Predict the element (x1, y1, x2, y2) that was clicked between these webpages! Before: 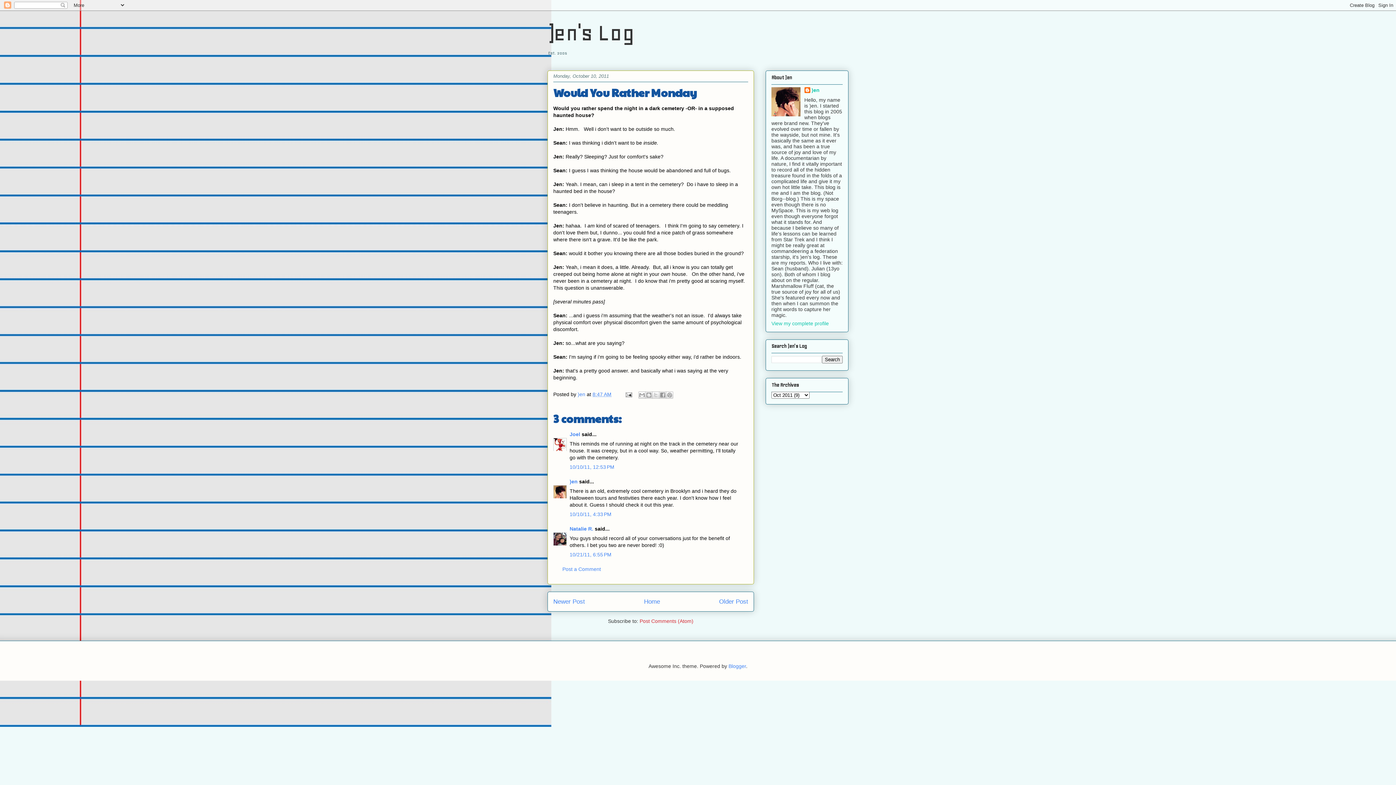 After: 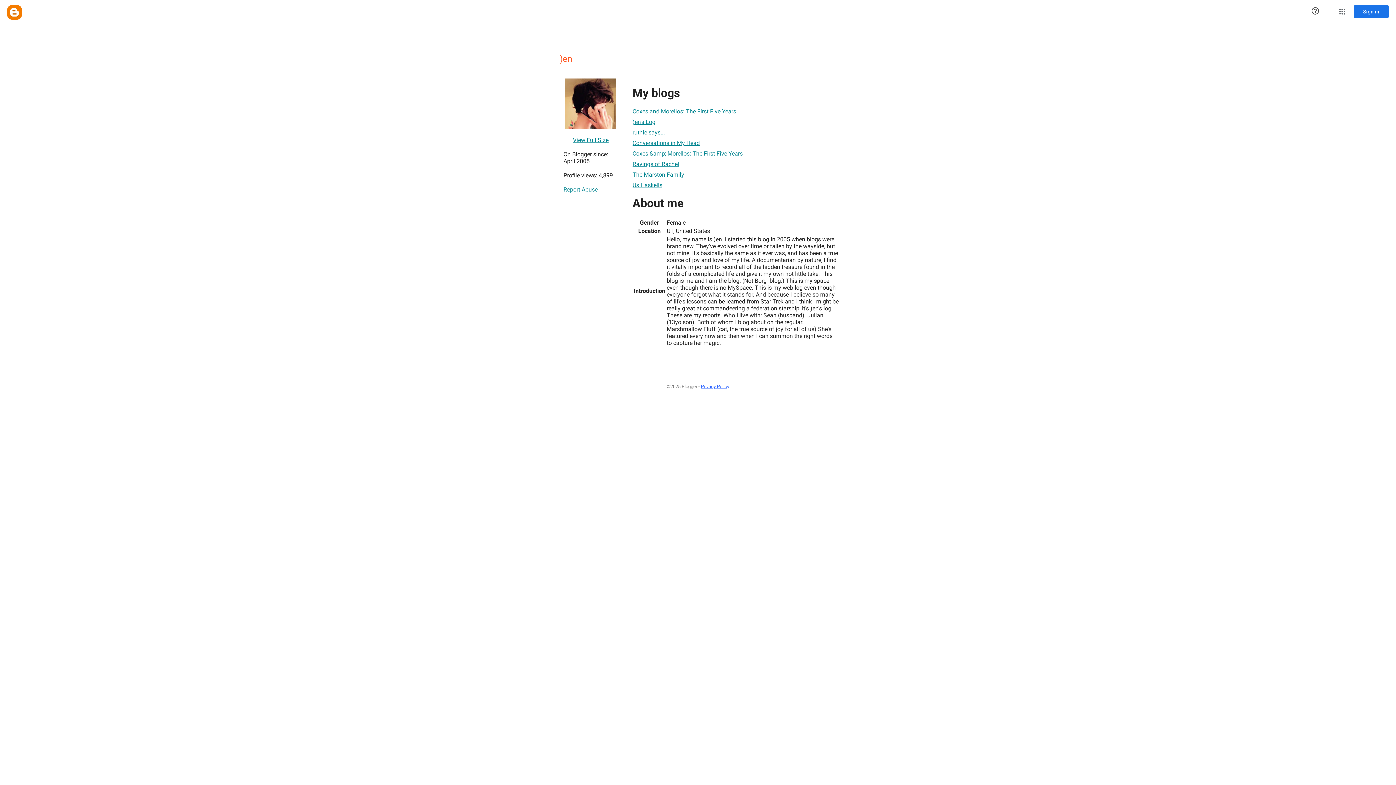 Action: bbox: (804, 87, 819, 94) label: )en